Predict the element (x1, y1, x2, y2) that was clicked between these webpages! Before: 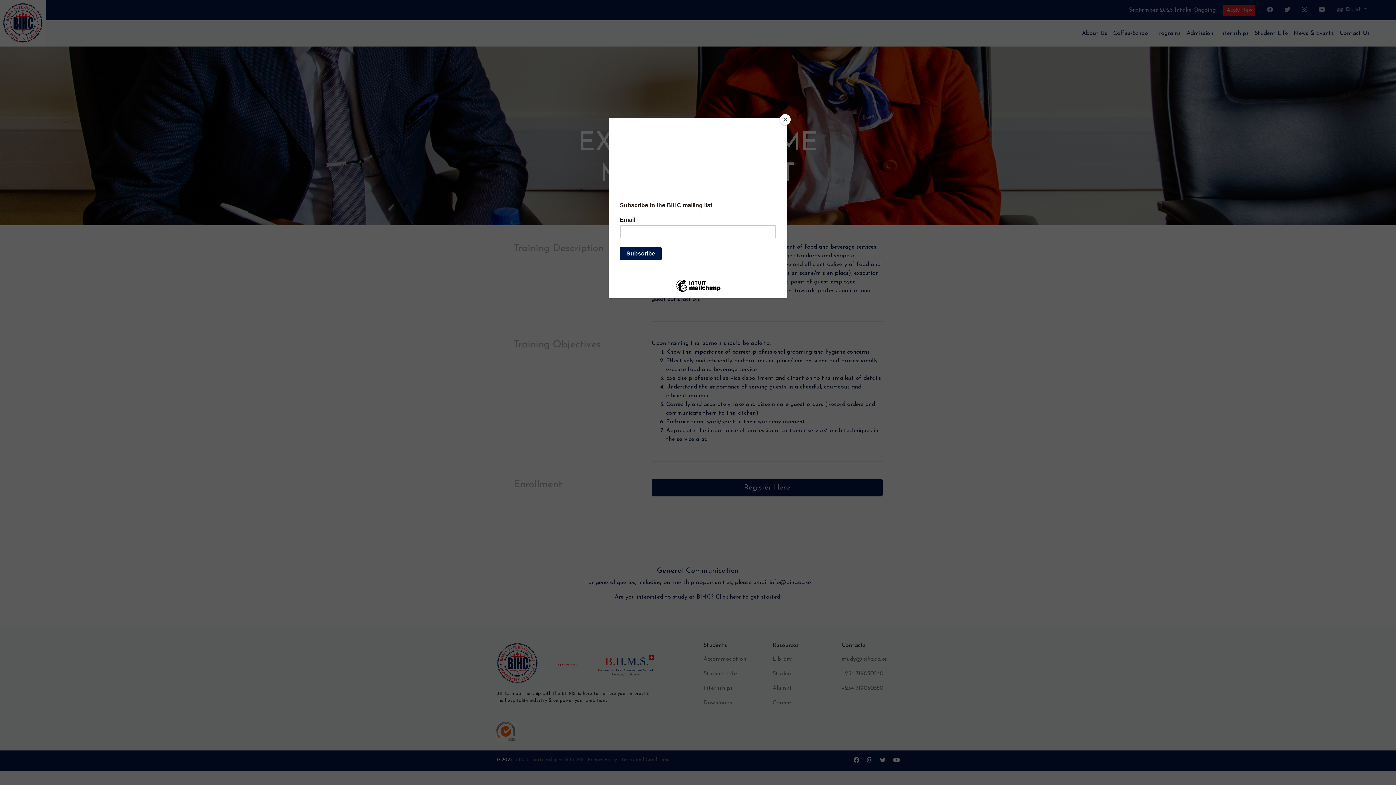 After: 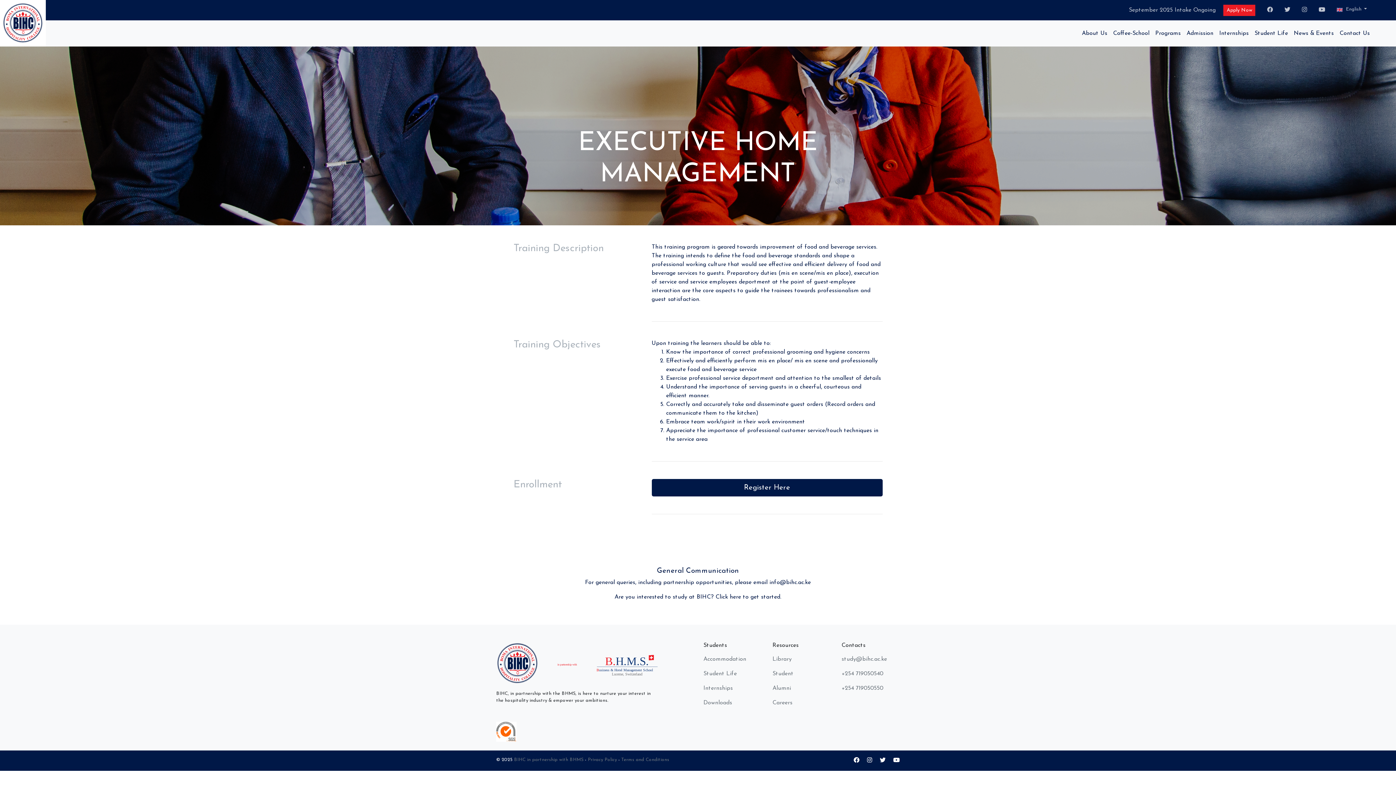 Action: label: Close bbox: (780, 114, 790, 125)